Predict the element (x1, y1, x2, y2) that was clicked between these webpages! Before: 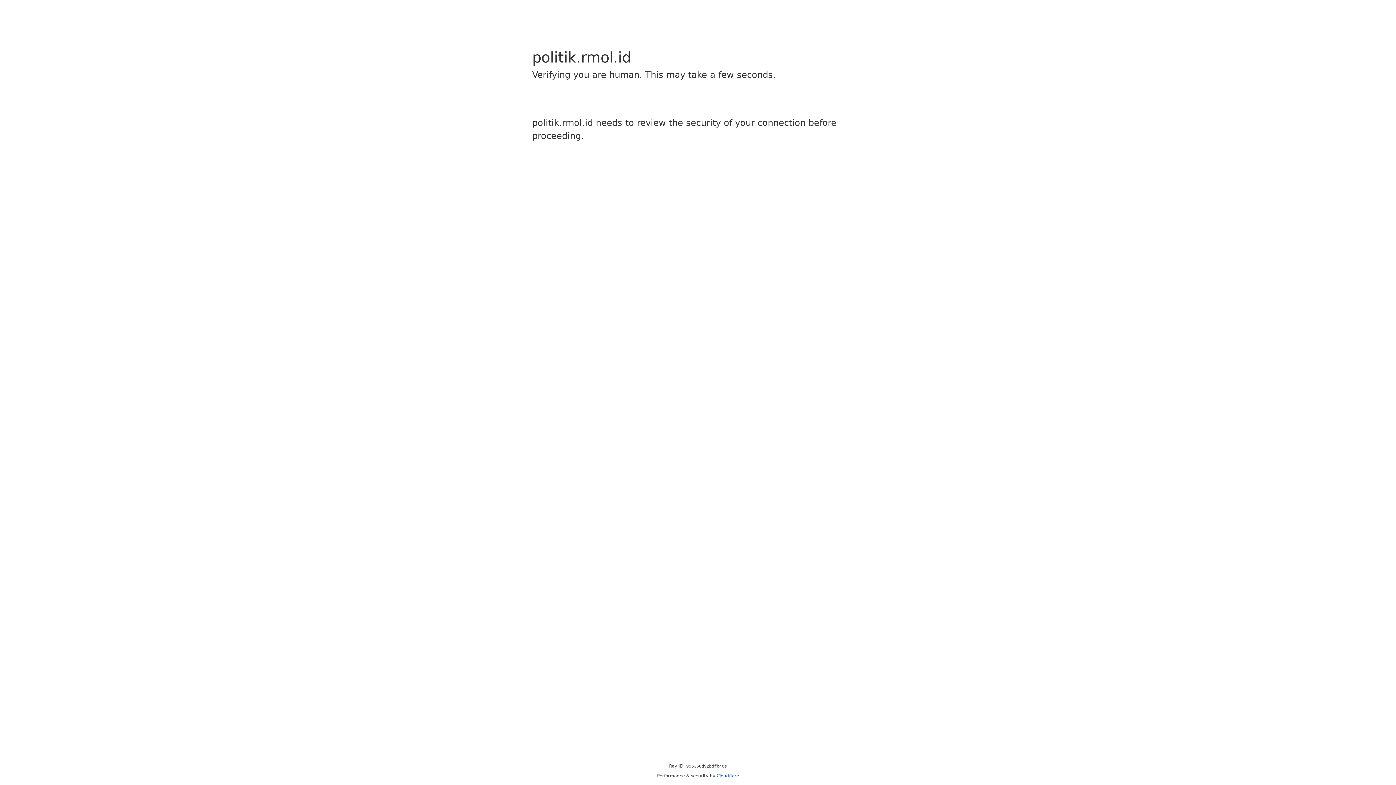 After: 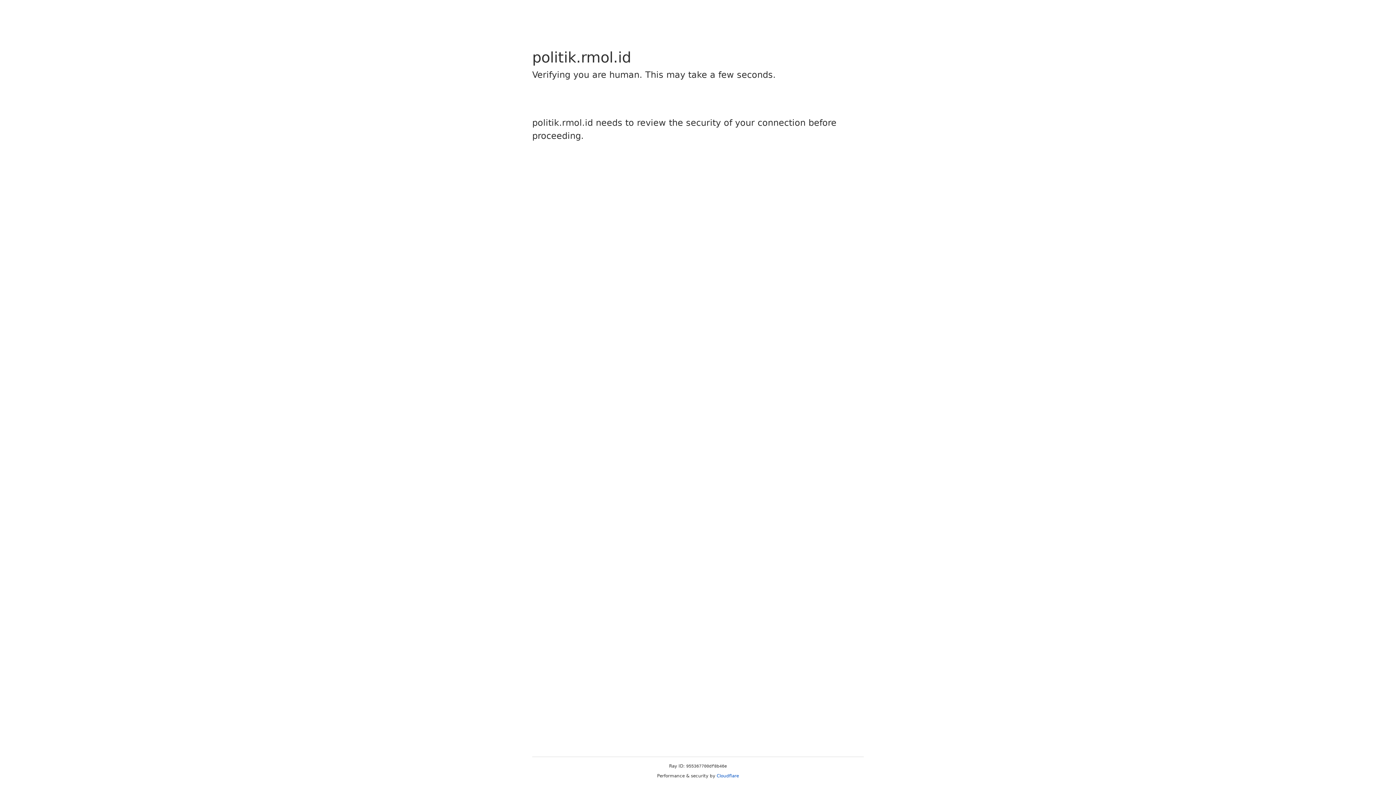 Action: bbox: (716, 773, 739, 778) label: Cloudflare